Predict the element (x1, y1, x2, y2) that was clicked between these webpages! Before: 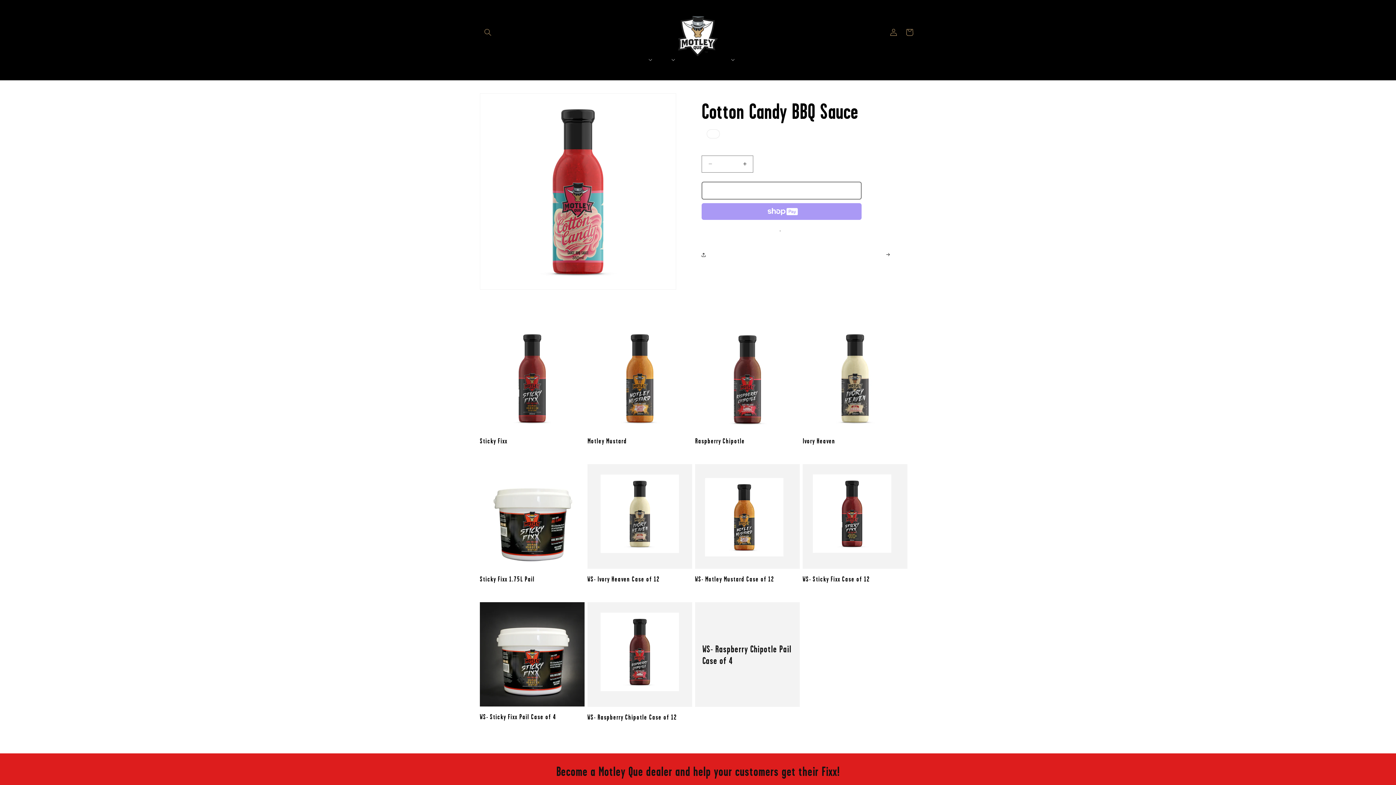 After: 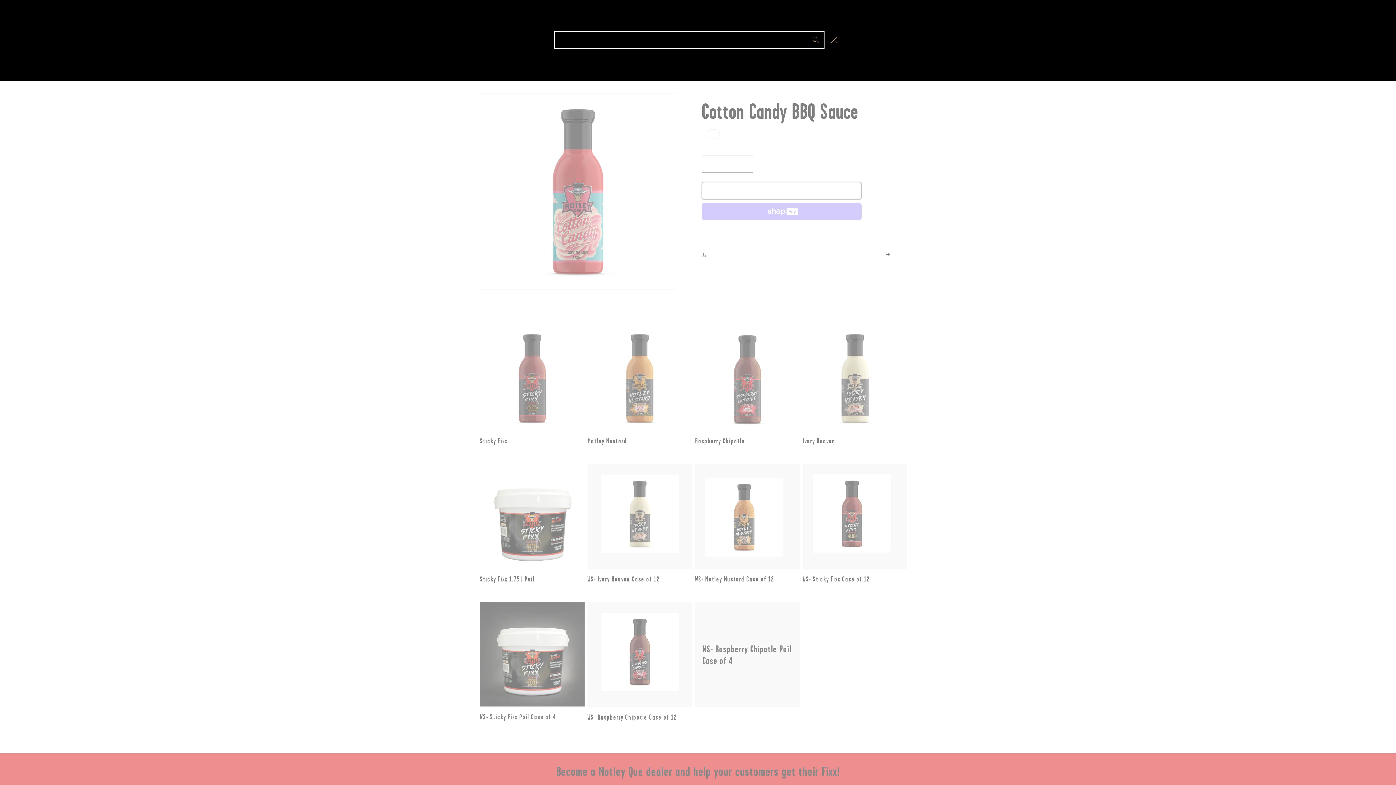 Action: label: Search bbox: (480, 24, 496, 40)